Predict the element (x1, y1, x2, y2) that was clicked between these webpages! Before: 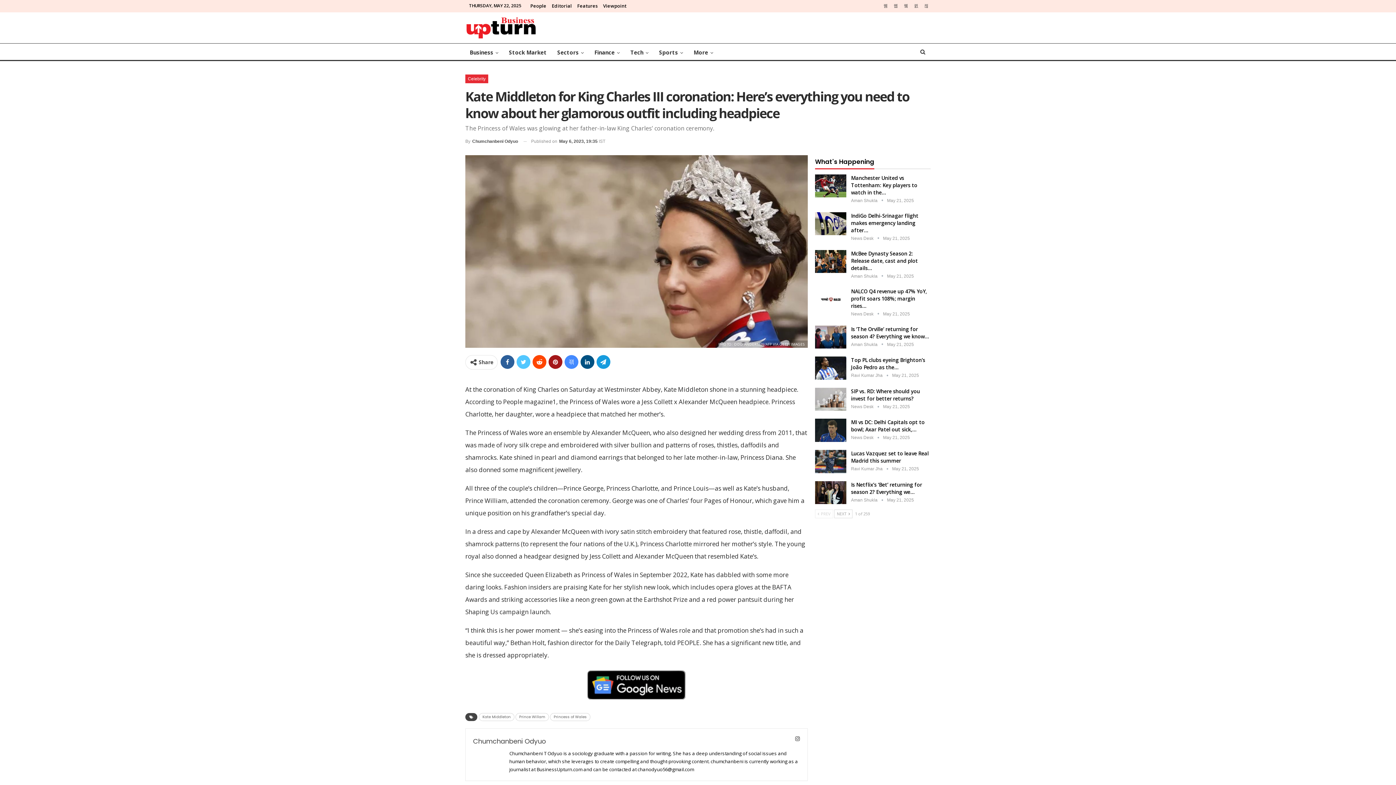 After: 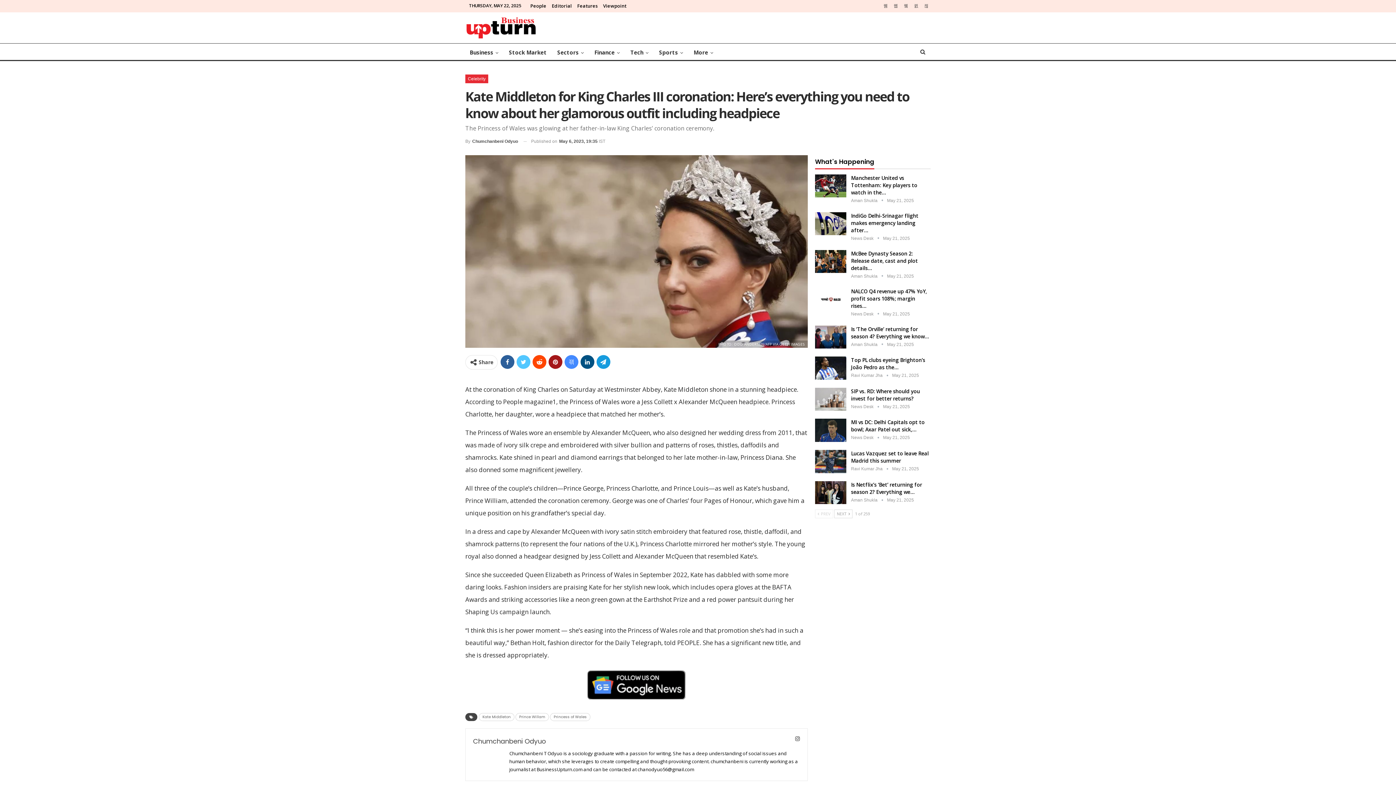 Action: bbox: (564, 355, 578, 369)